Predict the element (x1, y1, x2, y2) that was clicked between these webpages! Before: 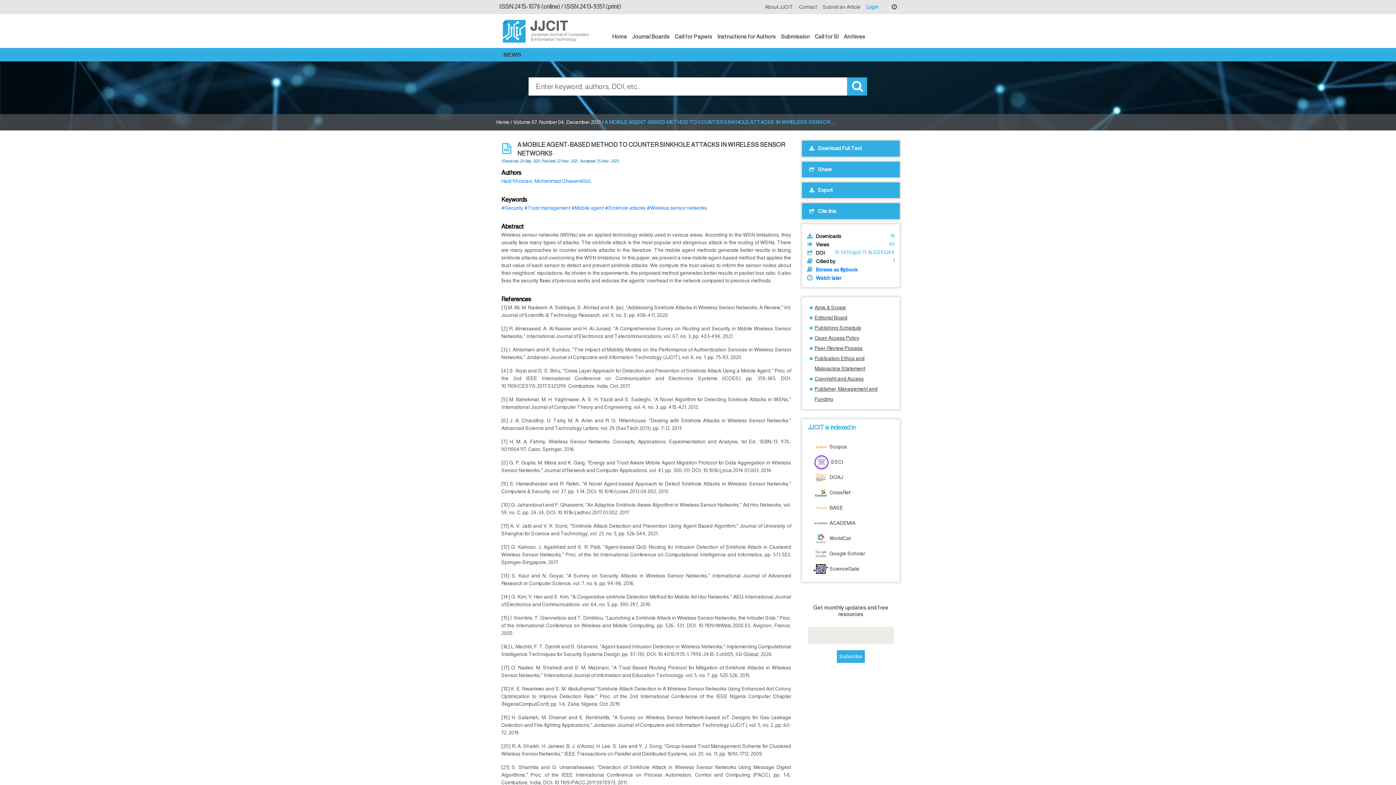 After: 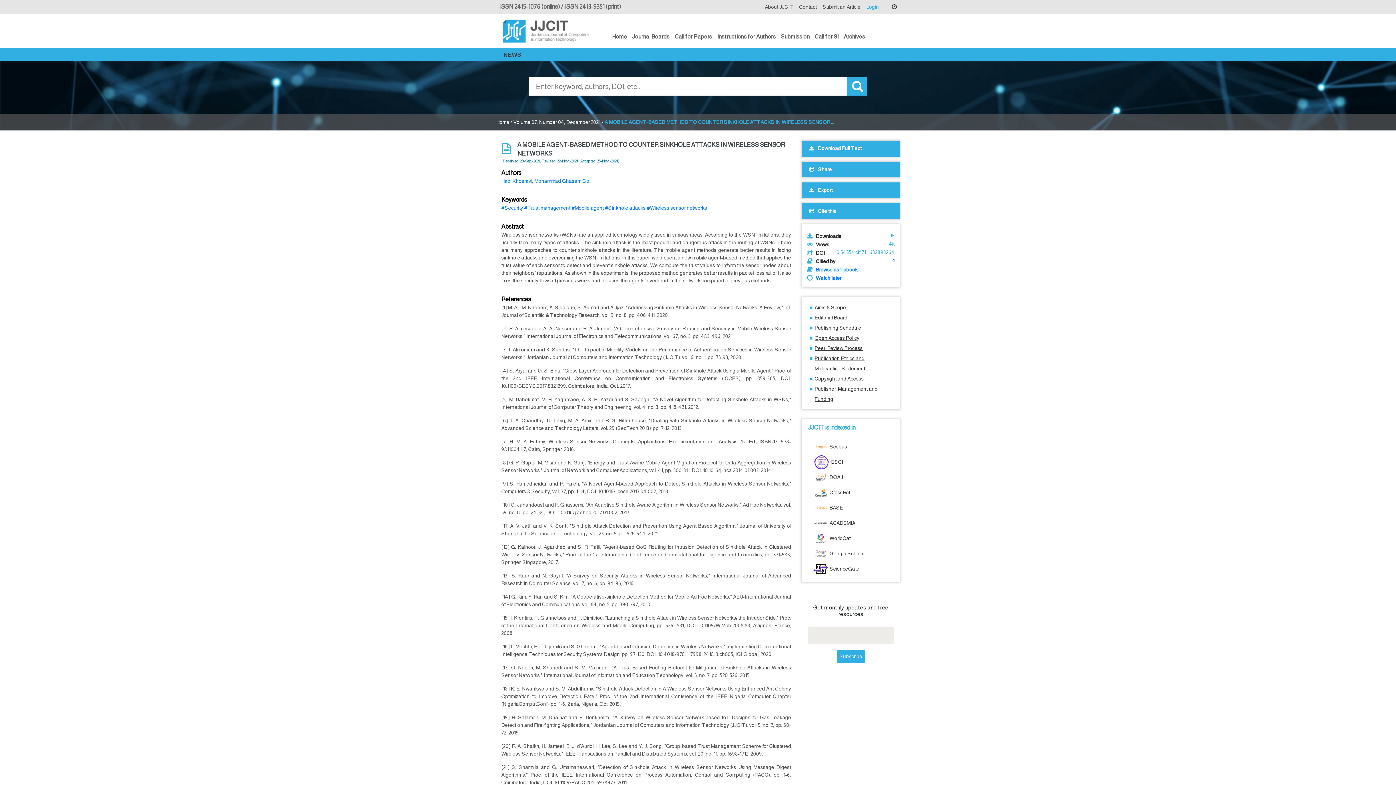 Action: label:  ScienceGate bbox: (813, 566, 859, 571)